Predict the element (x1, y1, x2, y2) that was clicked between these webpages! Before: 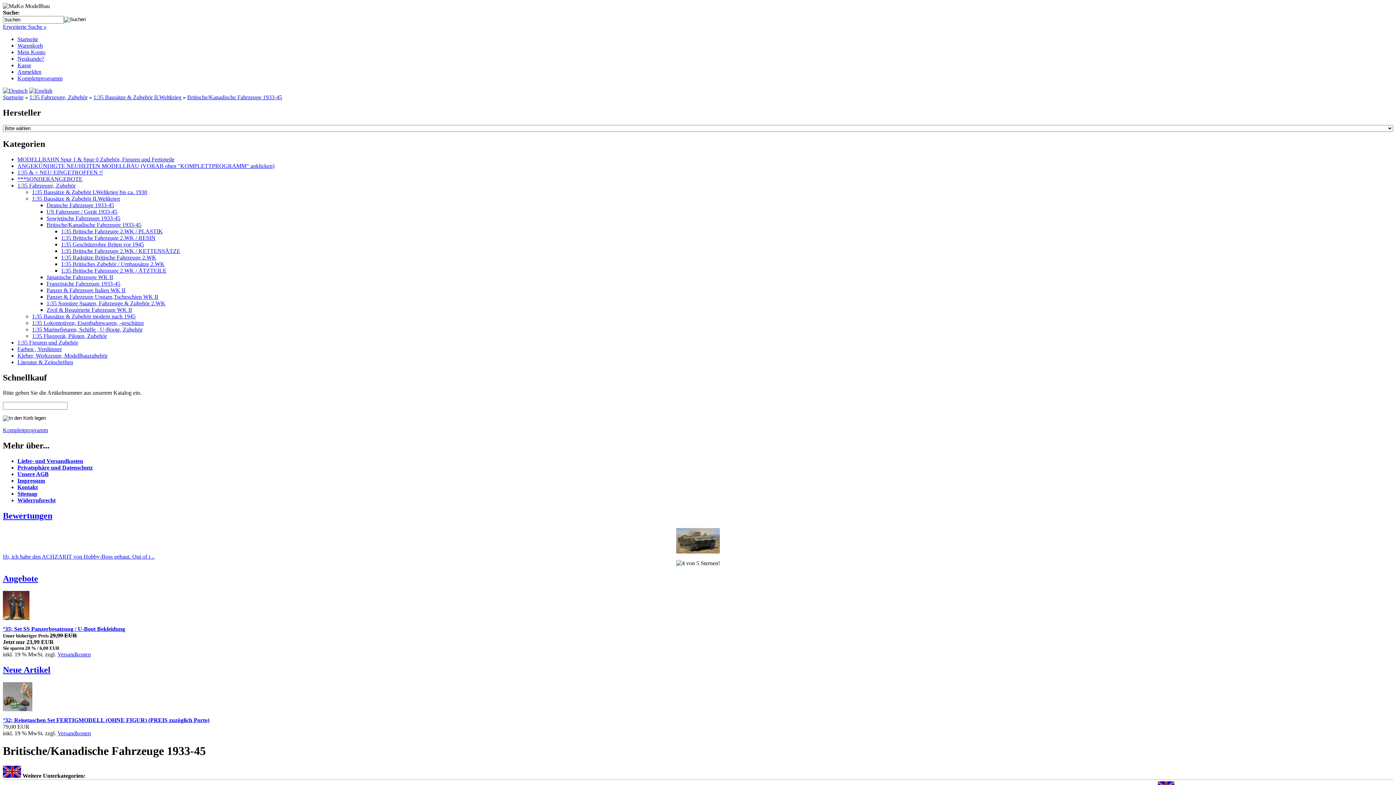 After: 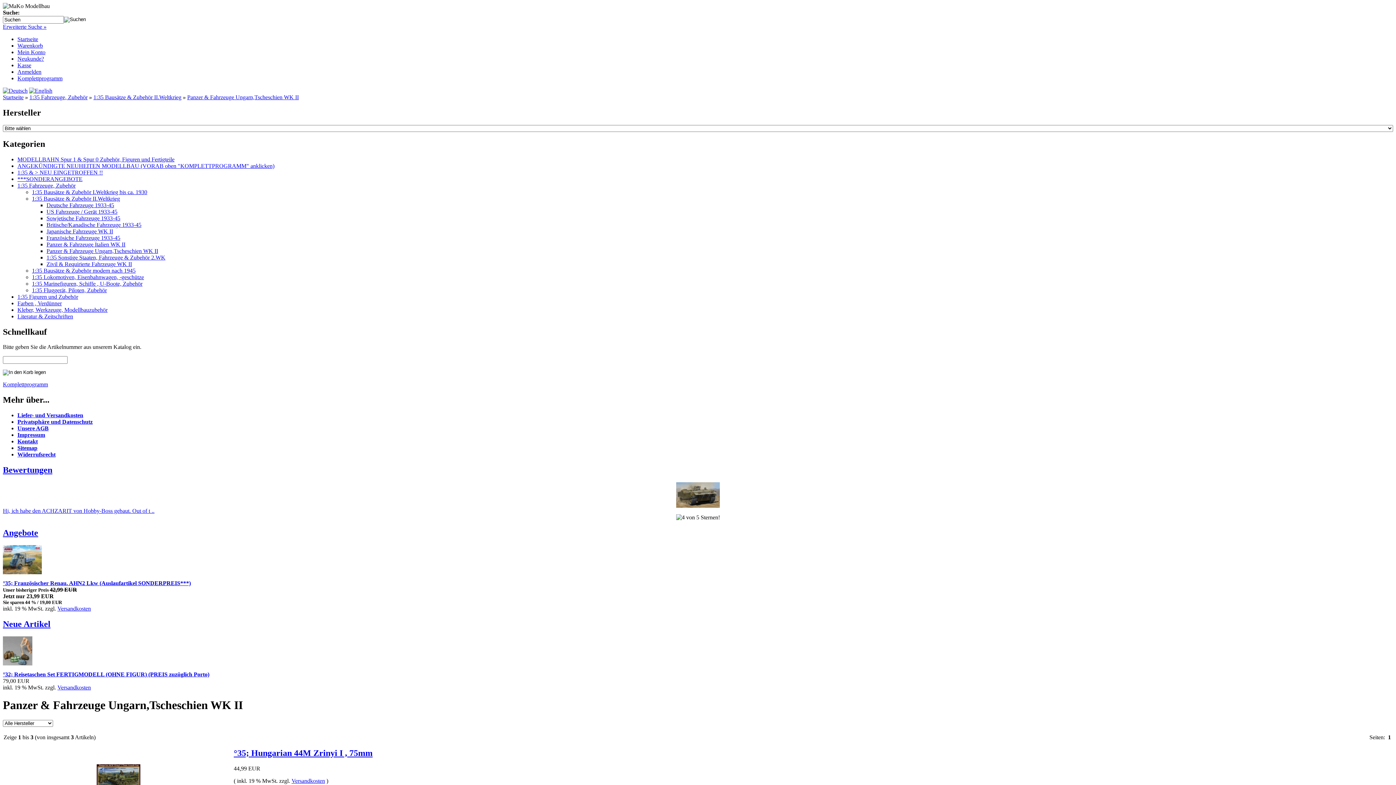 Action: label: Panzer & Fahrzeuge Ungarn,Tscheschien WK II bbox: (46, 293, 158, 299)